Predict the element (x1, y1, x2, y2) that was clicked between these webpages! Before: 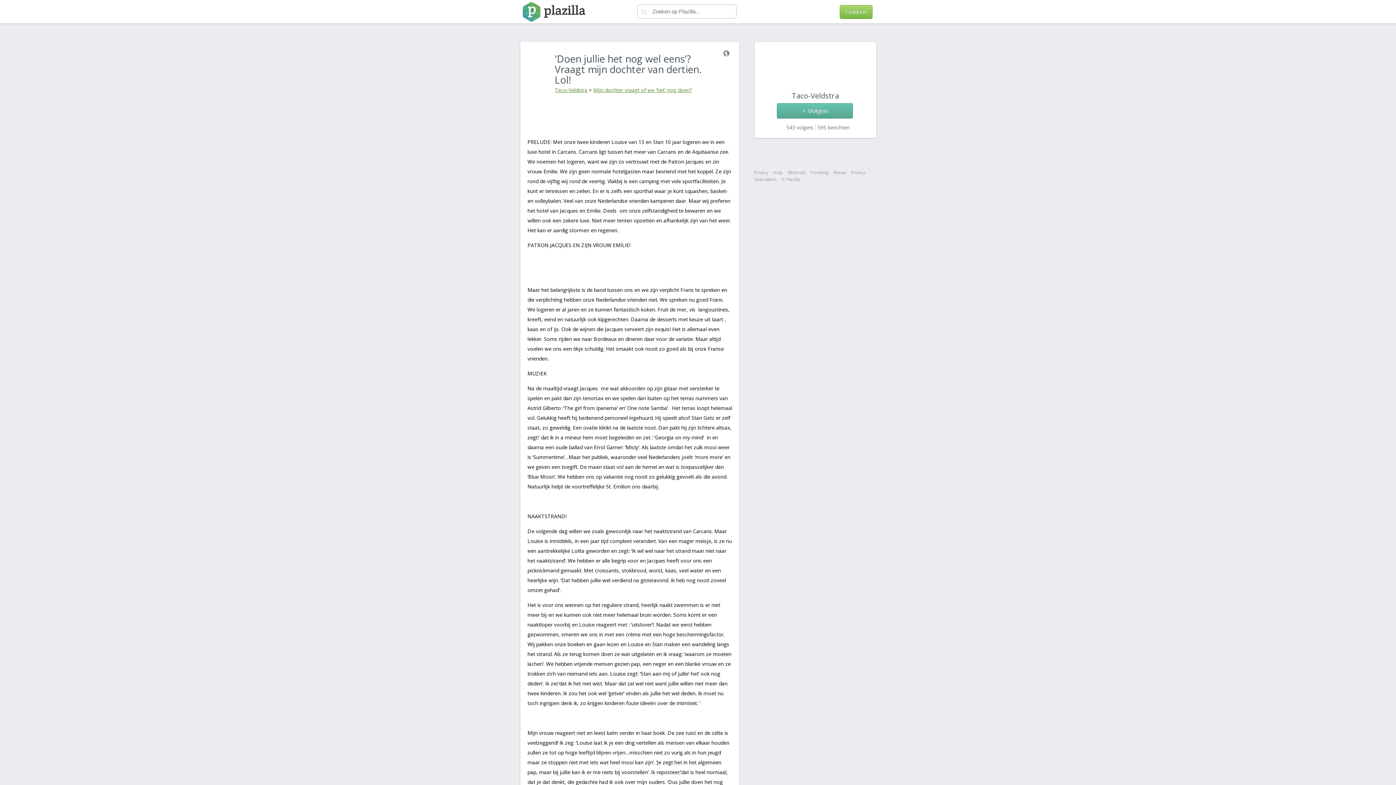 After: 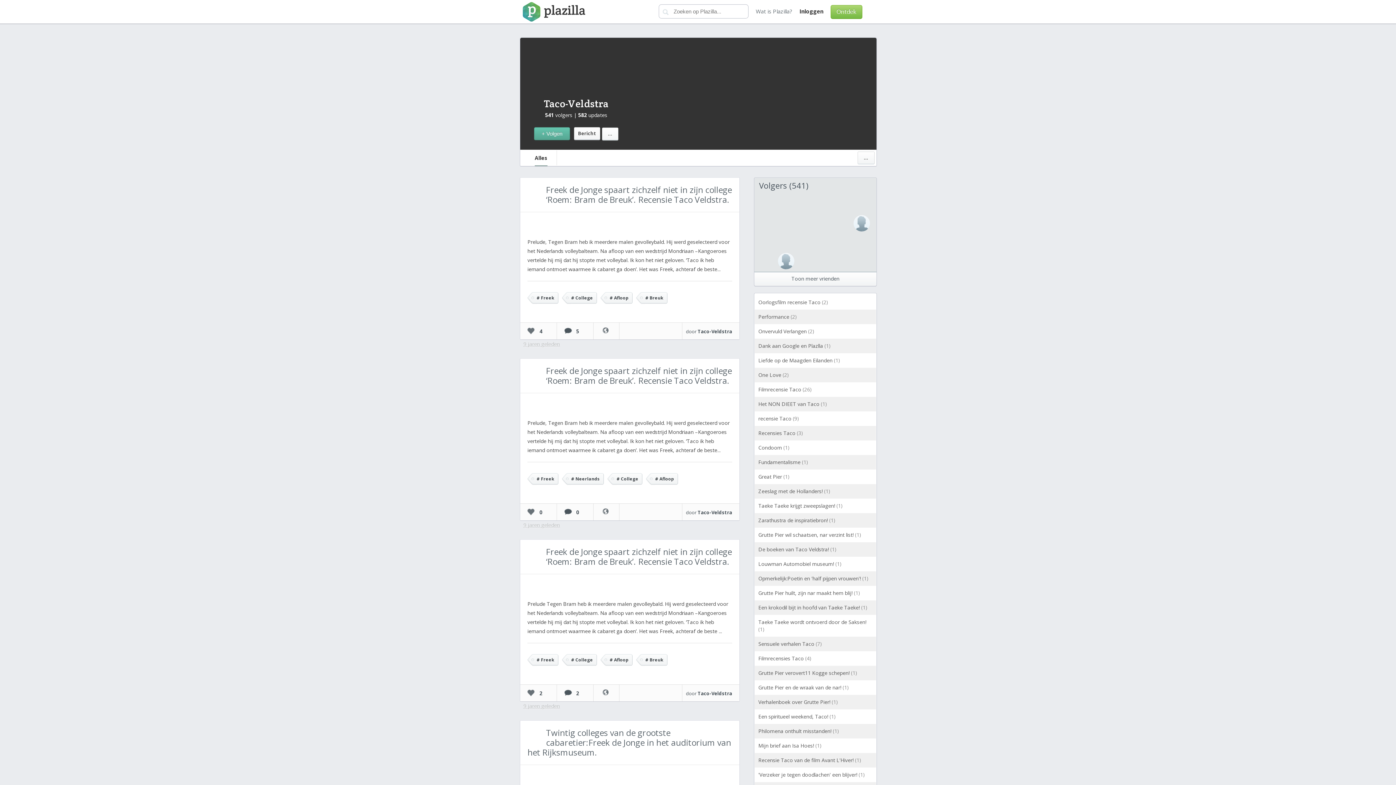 Action: bbox: (798, 72, 831, 79)